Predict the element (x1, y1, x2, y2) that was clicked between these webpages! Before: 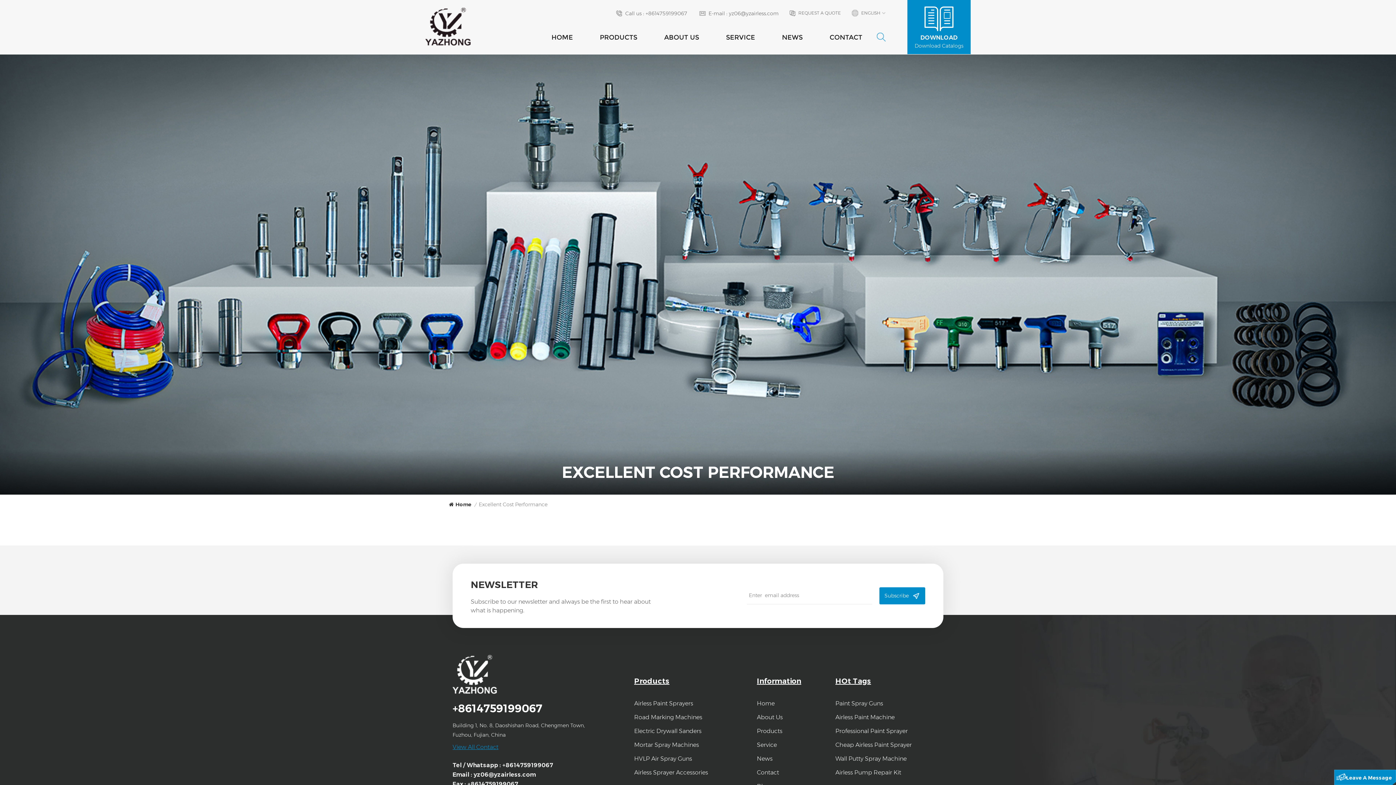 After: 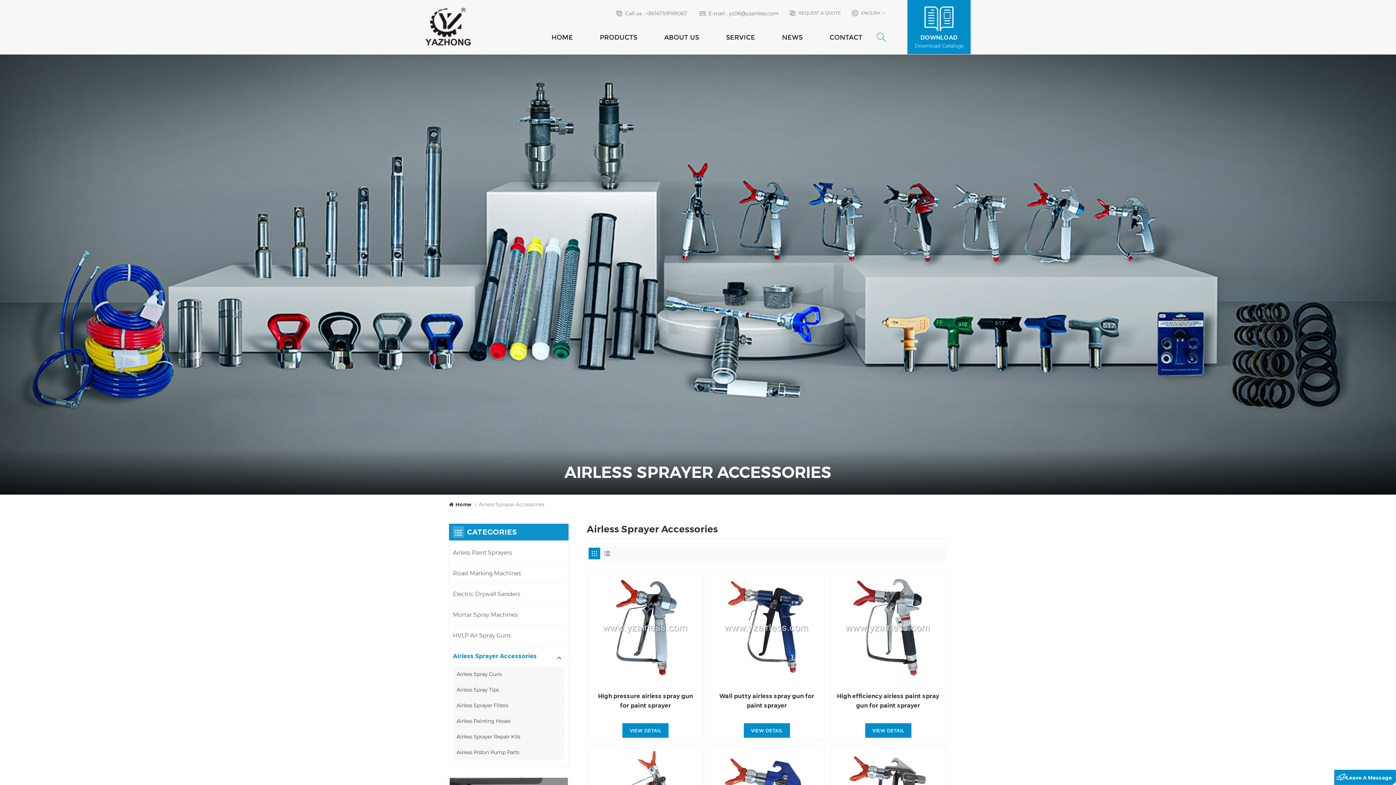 Action: label: Airless Sprayer Accessories bbox: (634, 769, 708, 776)